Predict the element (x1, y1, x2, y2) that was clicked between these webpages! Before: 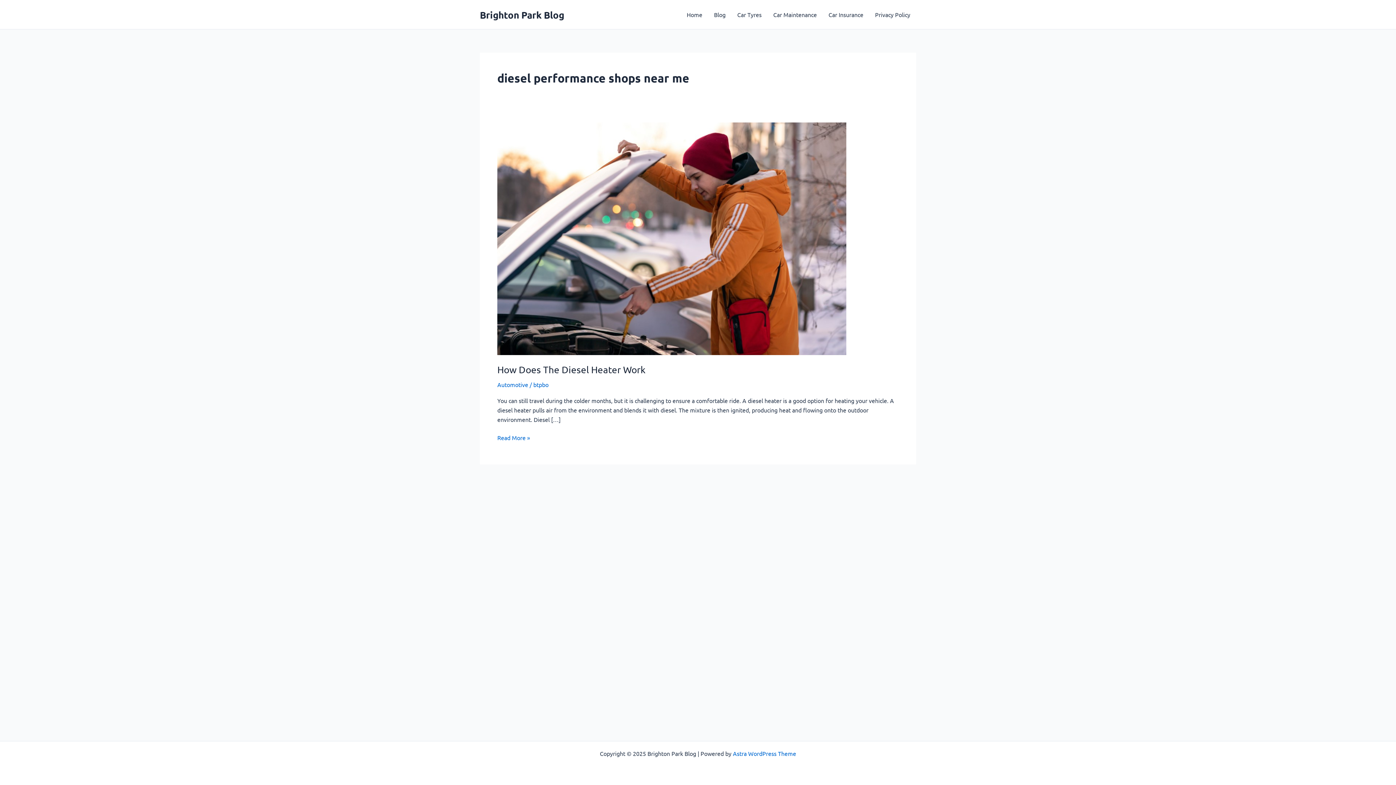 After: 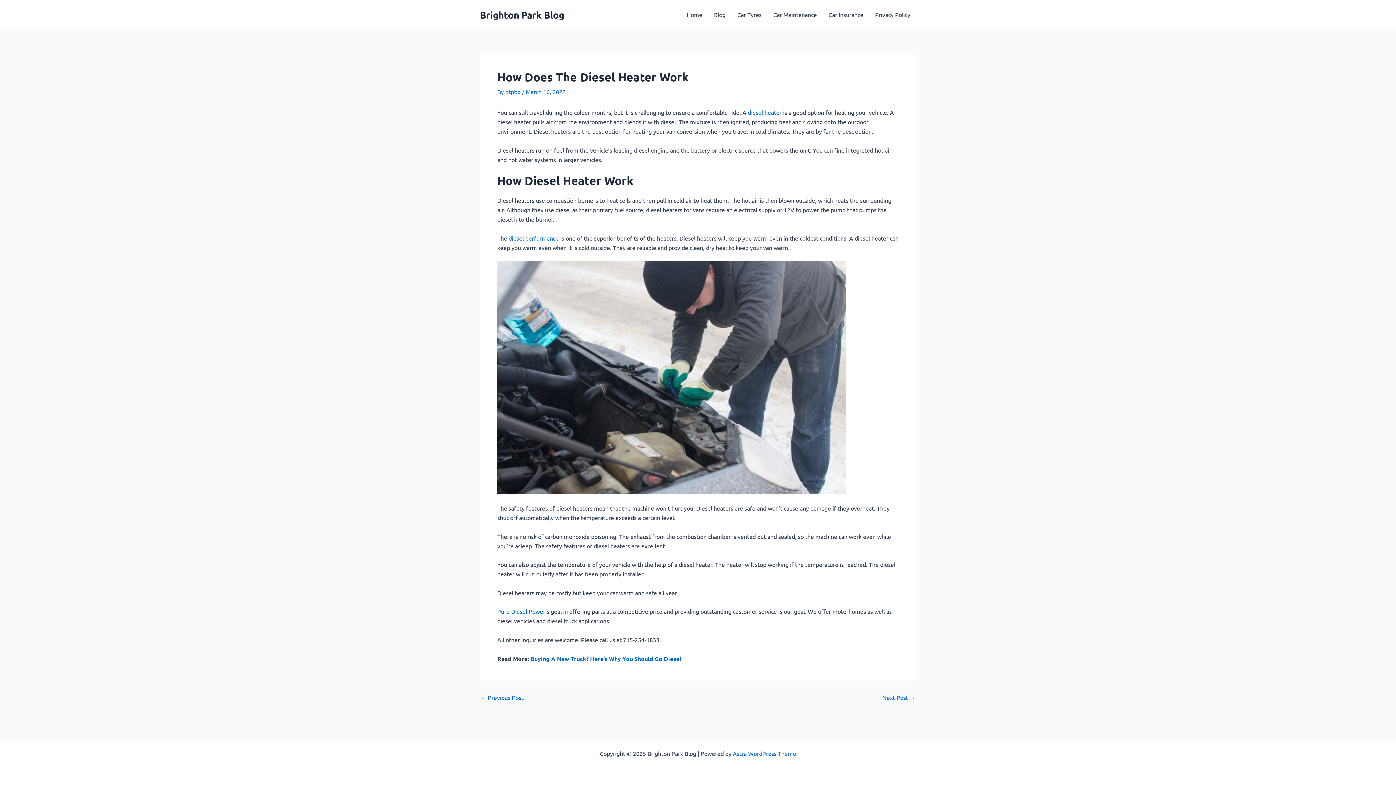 Action: bbox: (497, 433, 530, 442) label: How Does The Diesel Heater Work
Read More »